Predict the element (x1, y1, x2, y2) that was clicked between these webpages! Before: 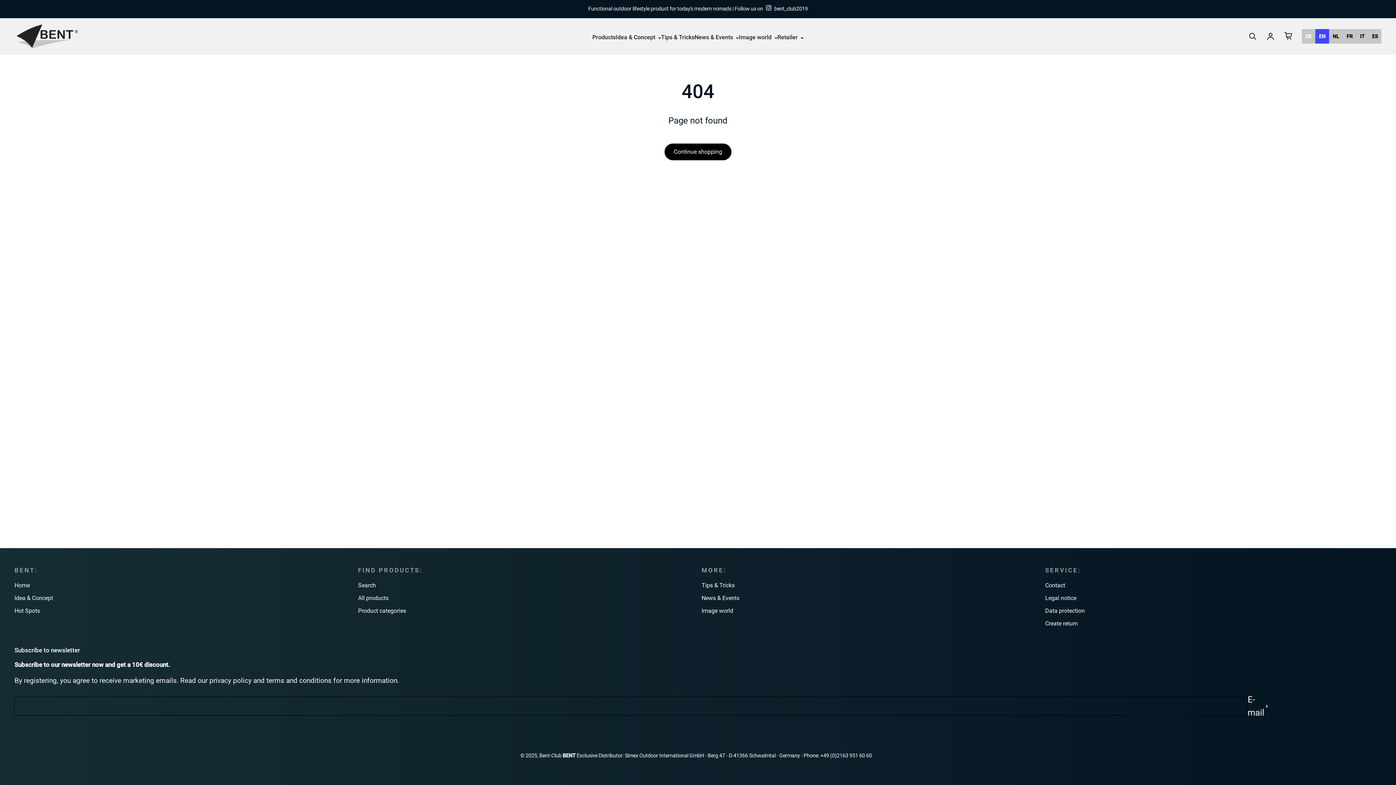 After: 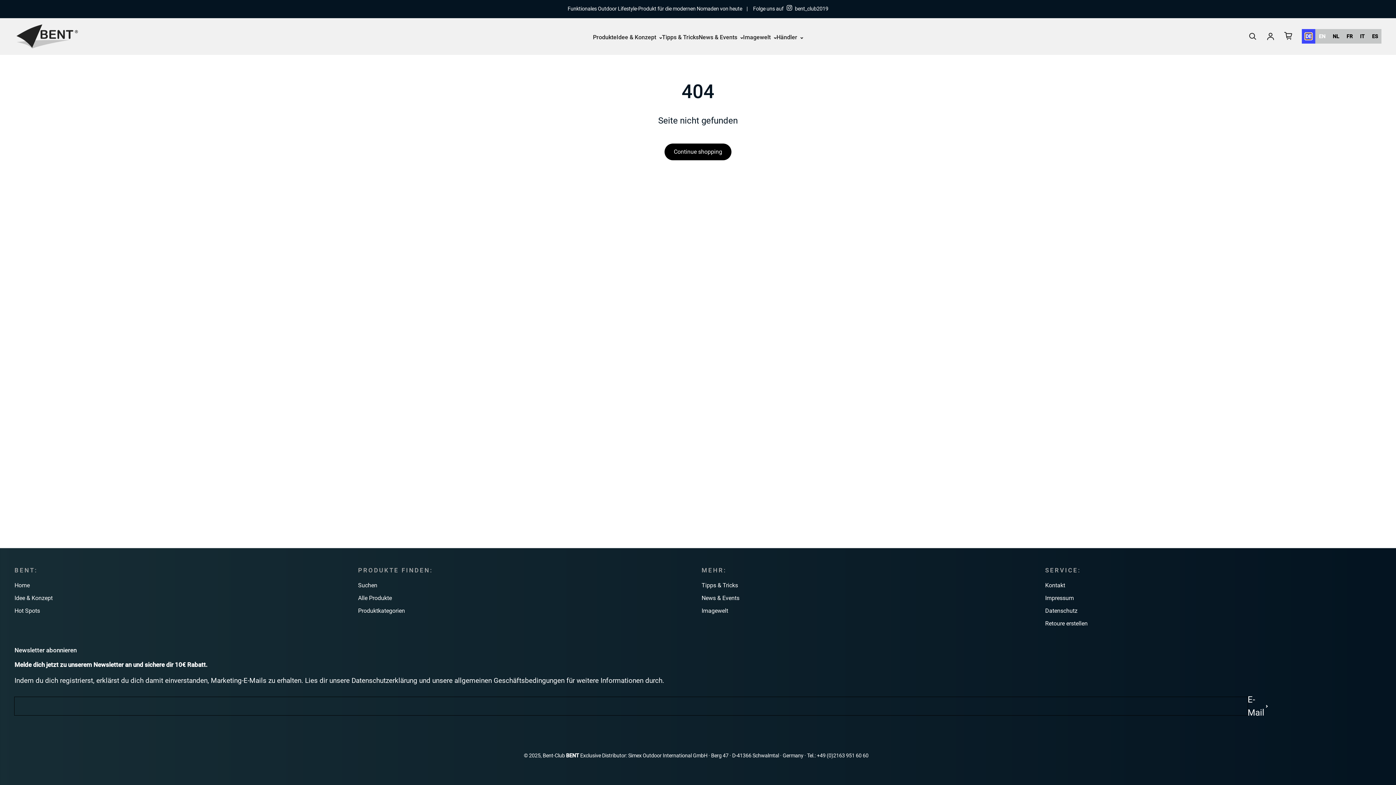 Action: label: DE bbox: (1305, 33, 1311, 39)